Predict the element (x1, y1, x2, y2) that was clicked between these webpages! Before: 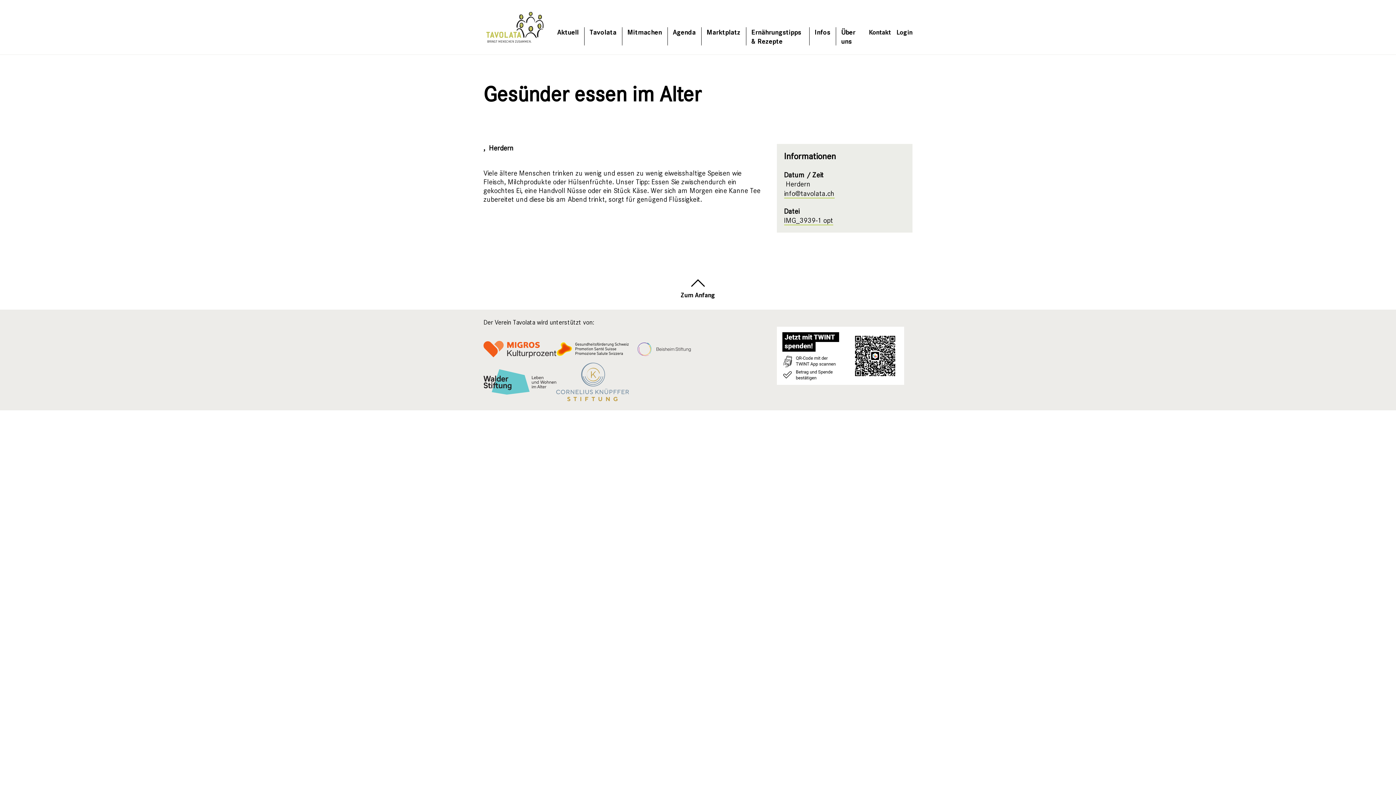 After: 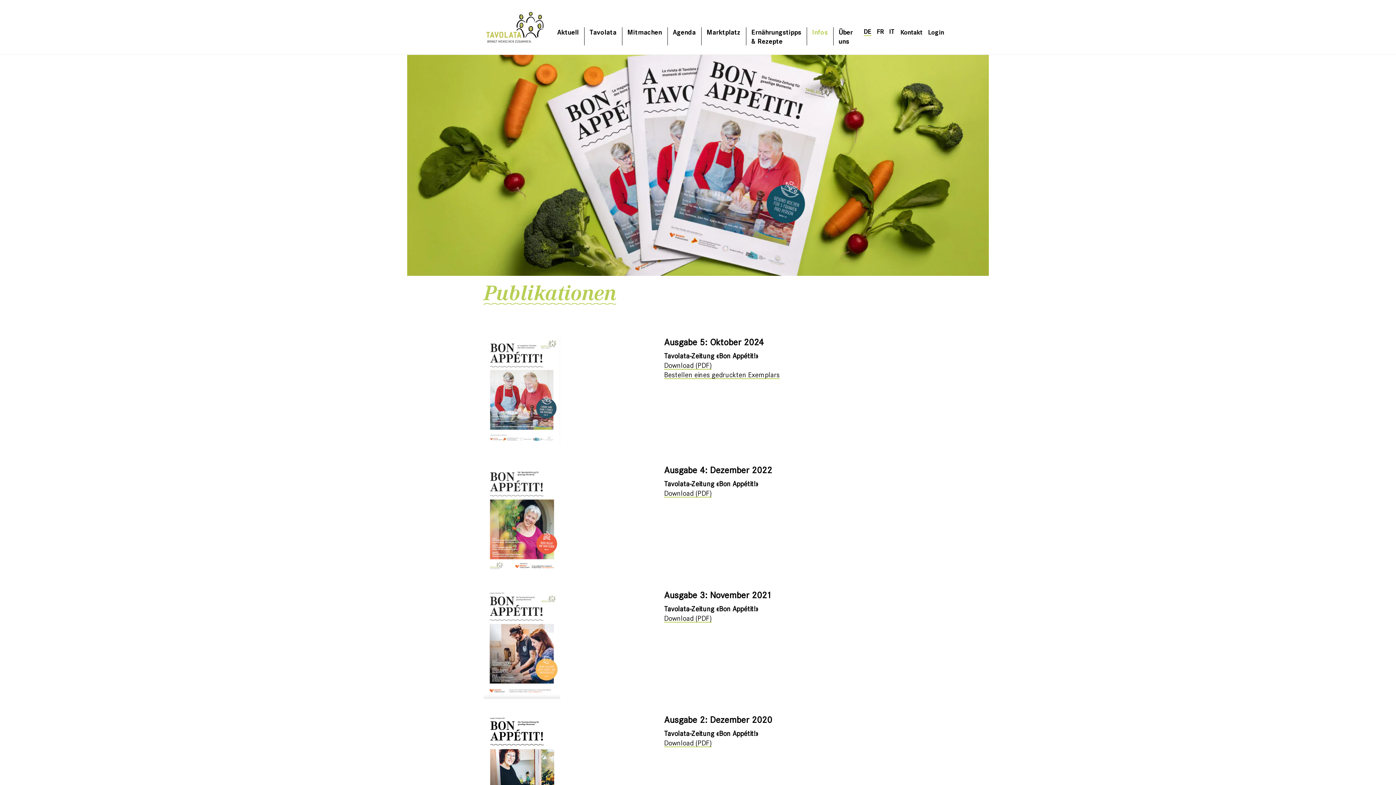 Action: bbox: (814, 26, 830, 36) label: Infos